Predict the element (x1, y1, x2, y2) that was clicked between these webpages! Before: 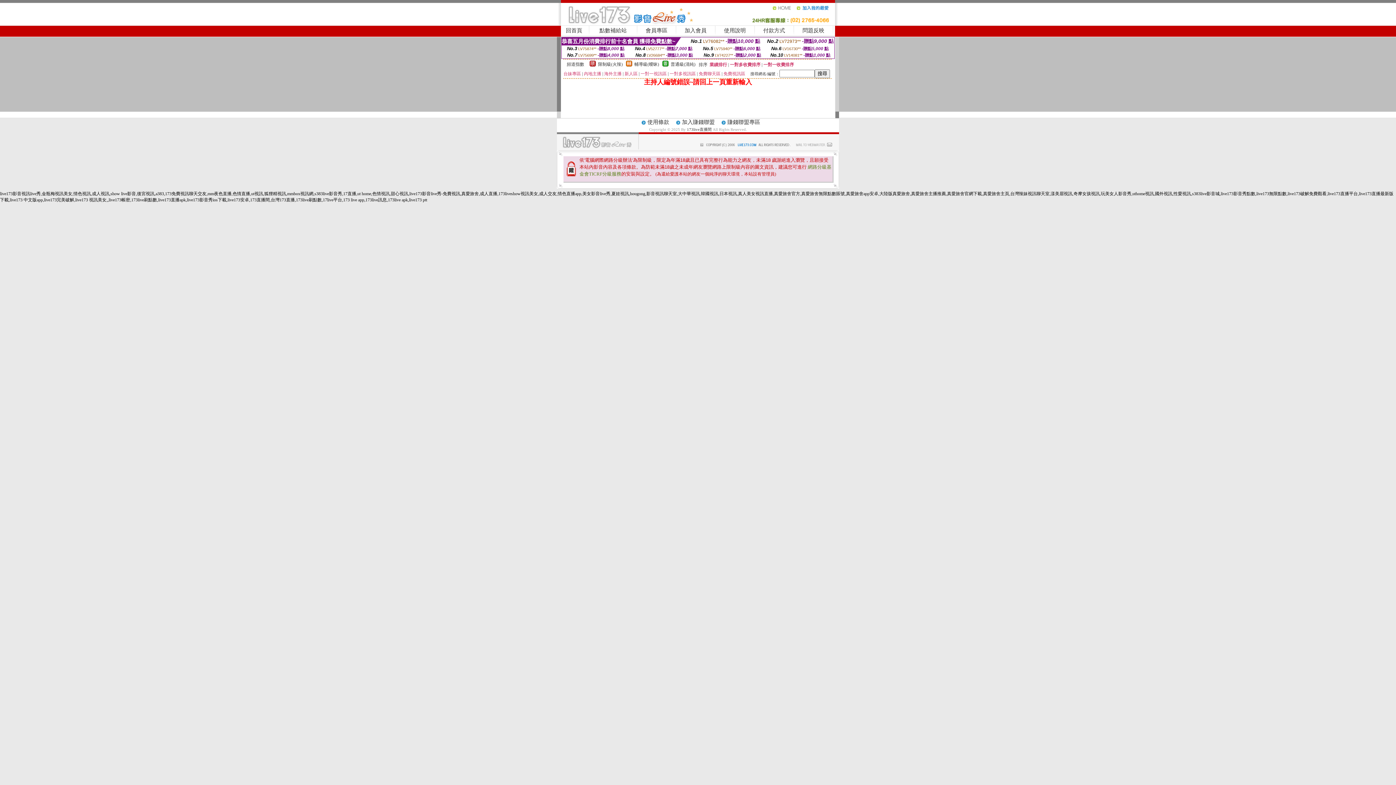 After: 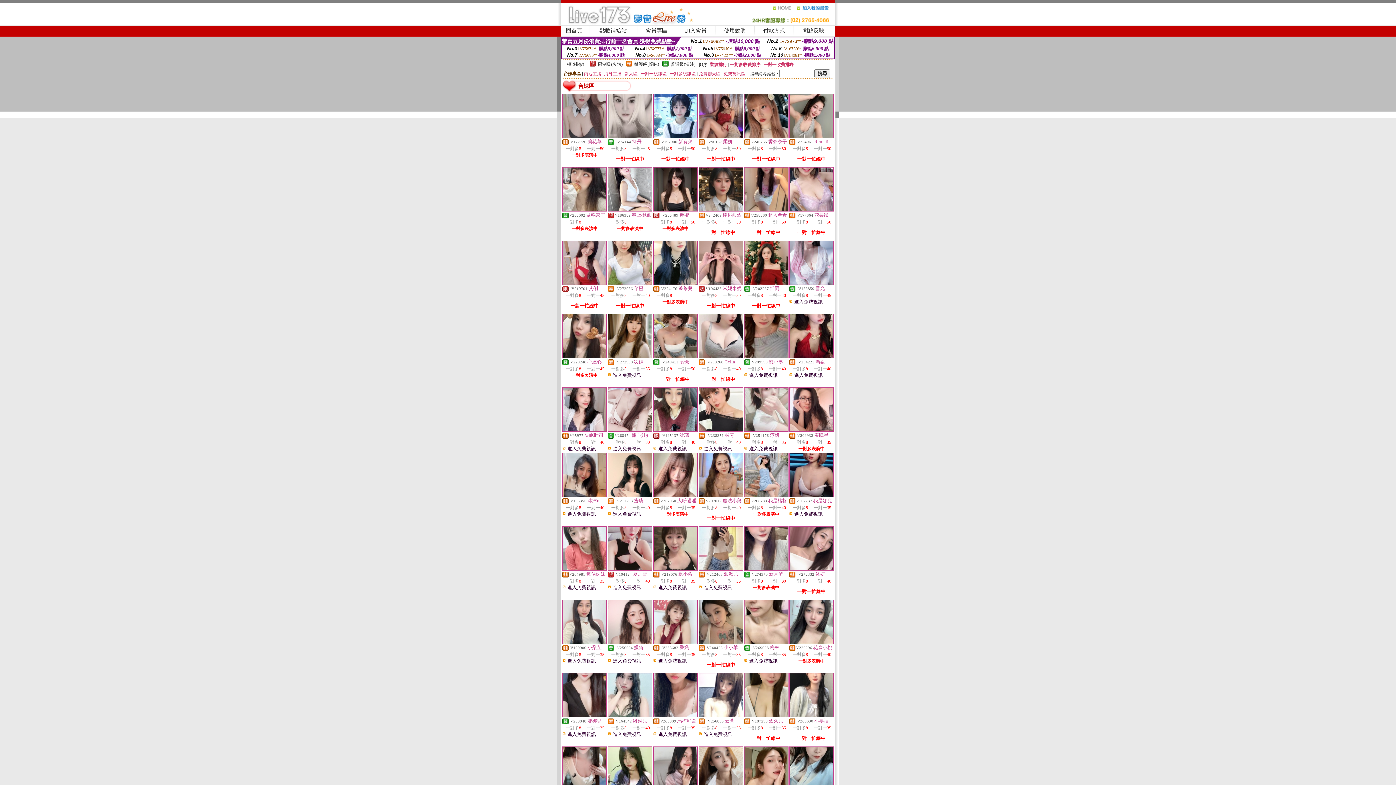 Action: bbox: (563, 71, 581, 76) label: 台妹專區